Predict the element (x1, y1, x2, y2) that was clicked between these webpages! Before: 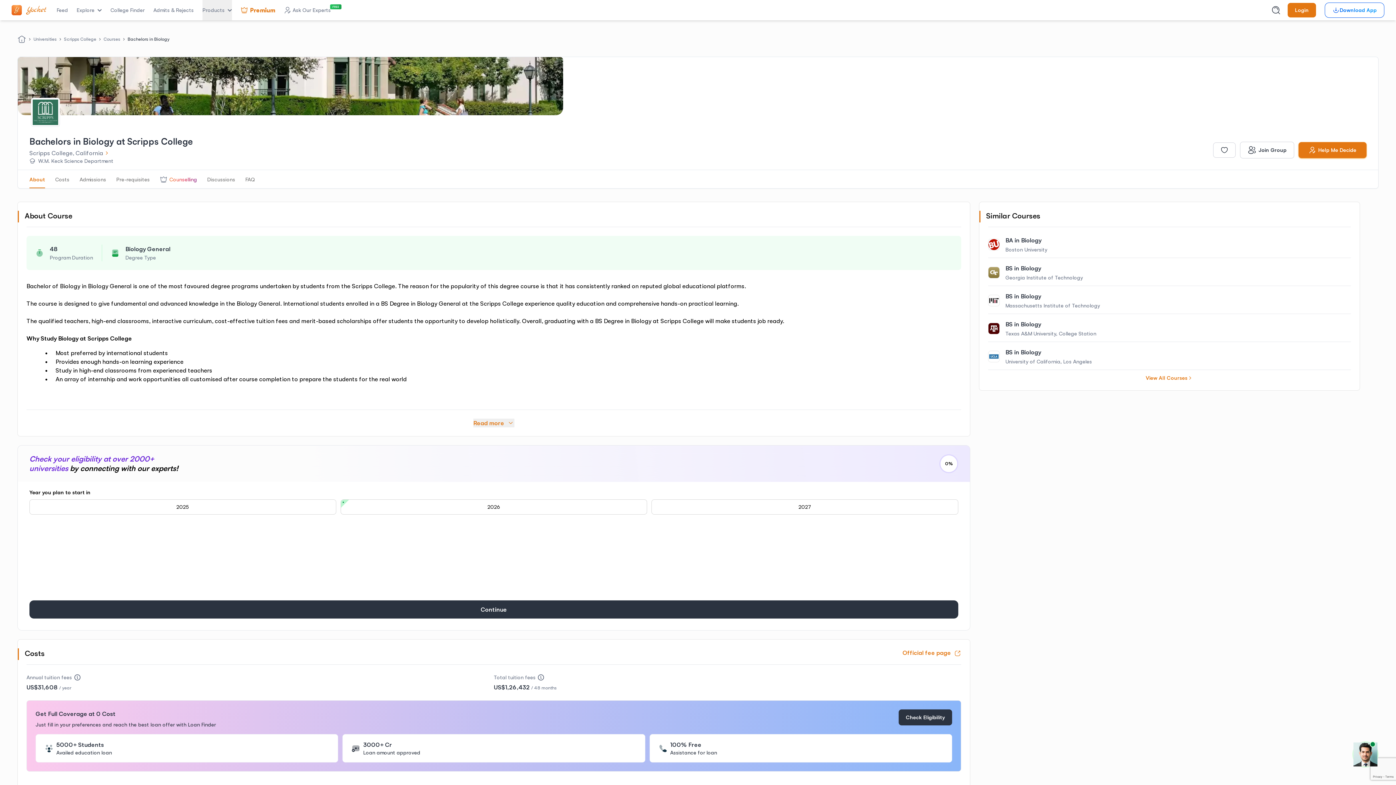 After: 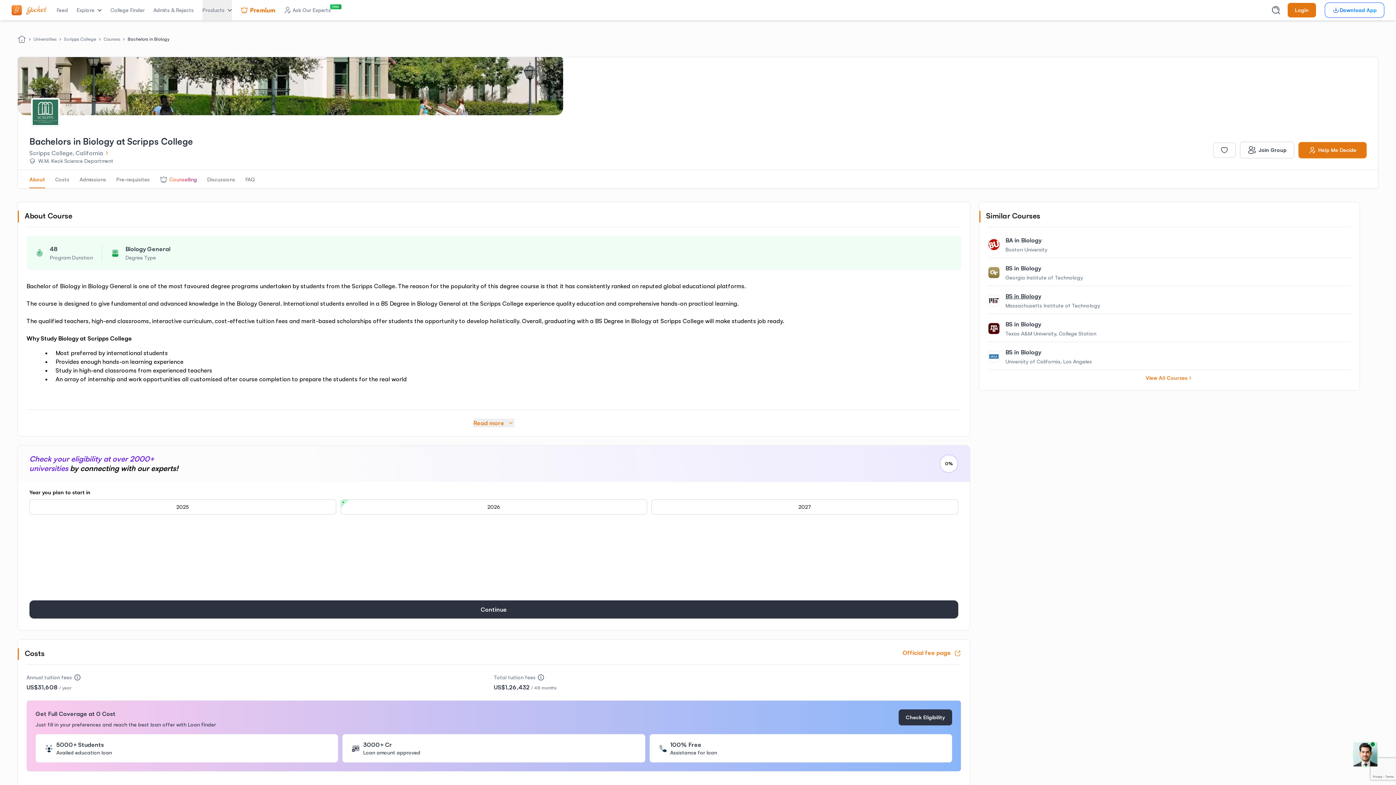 Action: bbox: (1005, 292, 1100, 300) label: BS in Biology